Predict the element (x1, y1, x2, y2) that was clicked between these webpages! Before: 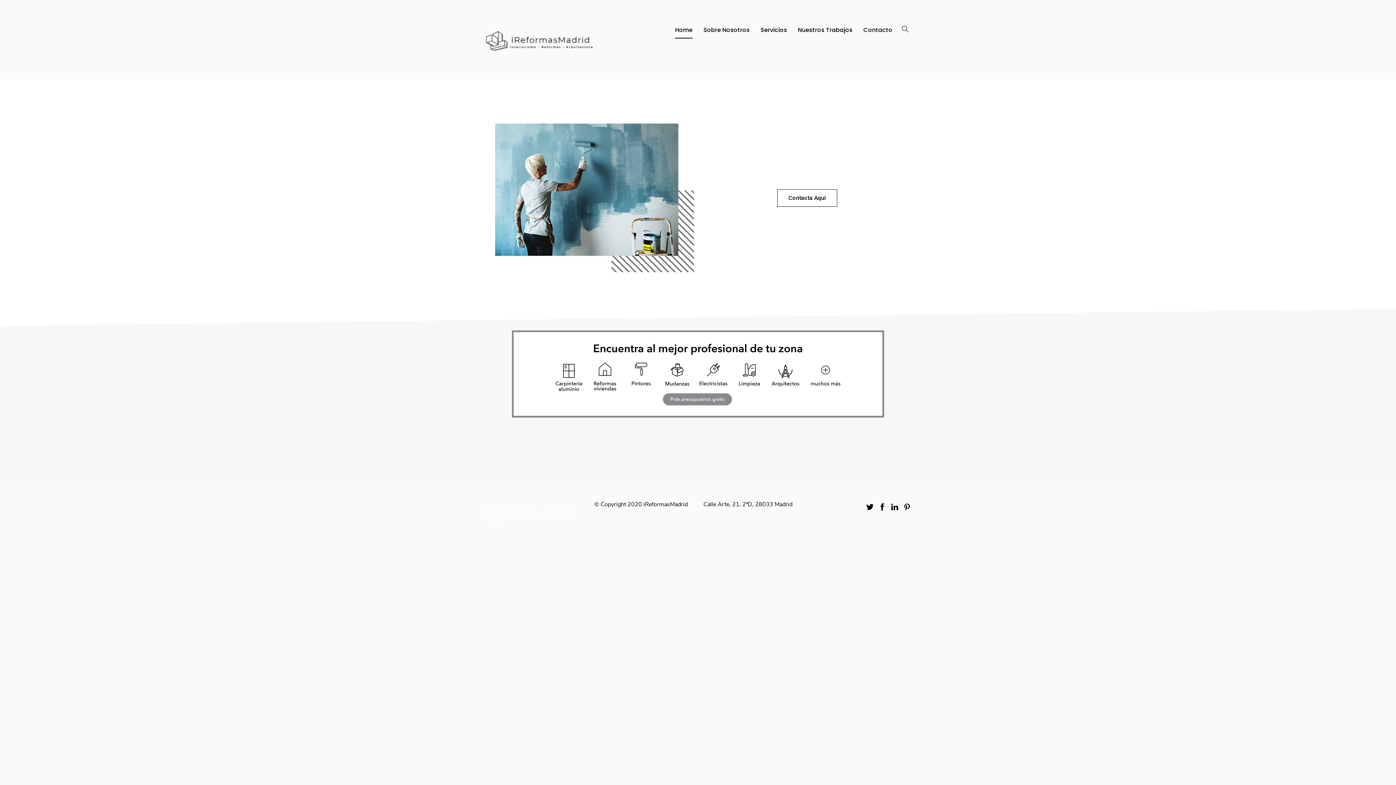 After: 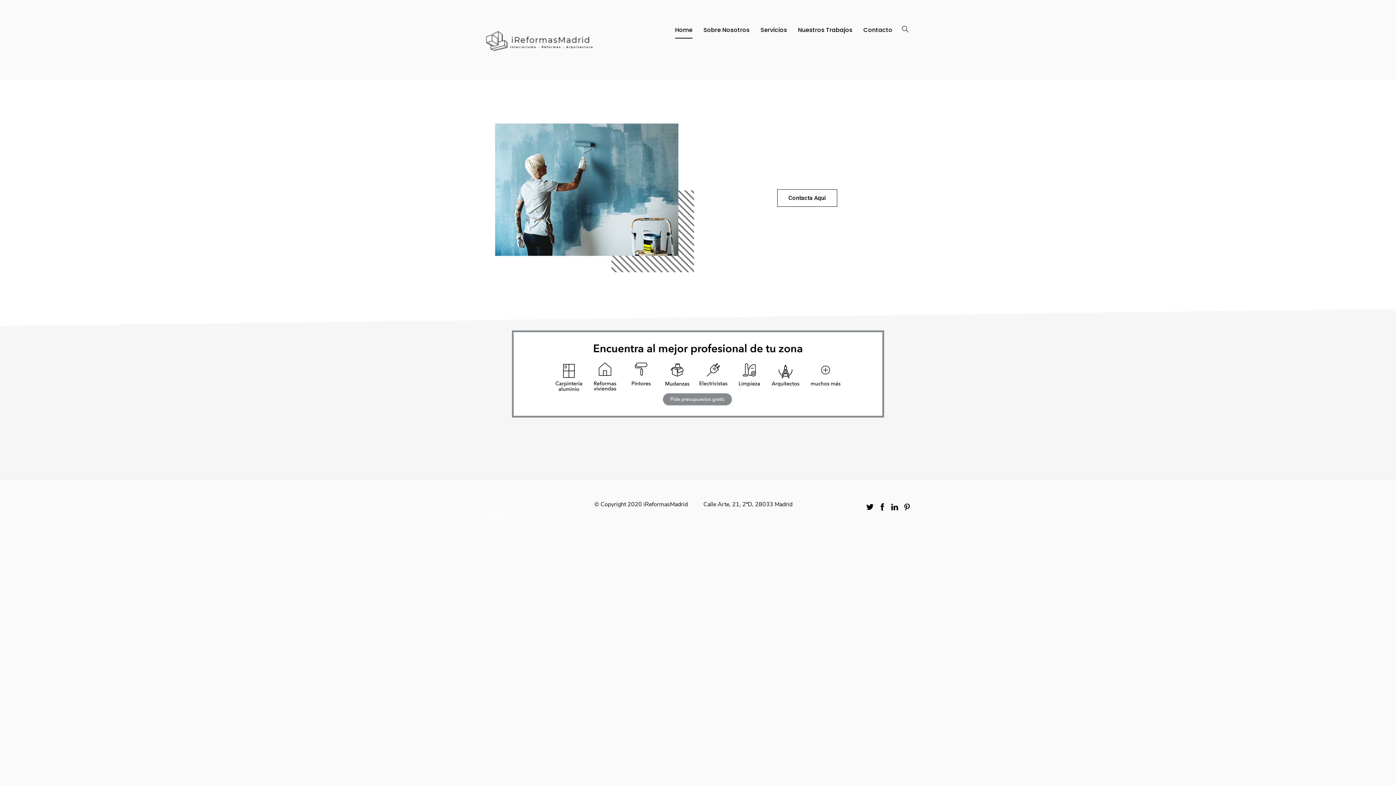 Action: label: Home bbox: (675, 21, 692, 38)